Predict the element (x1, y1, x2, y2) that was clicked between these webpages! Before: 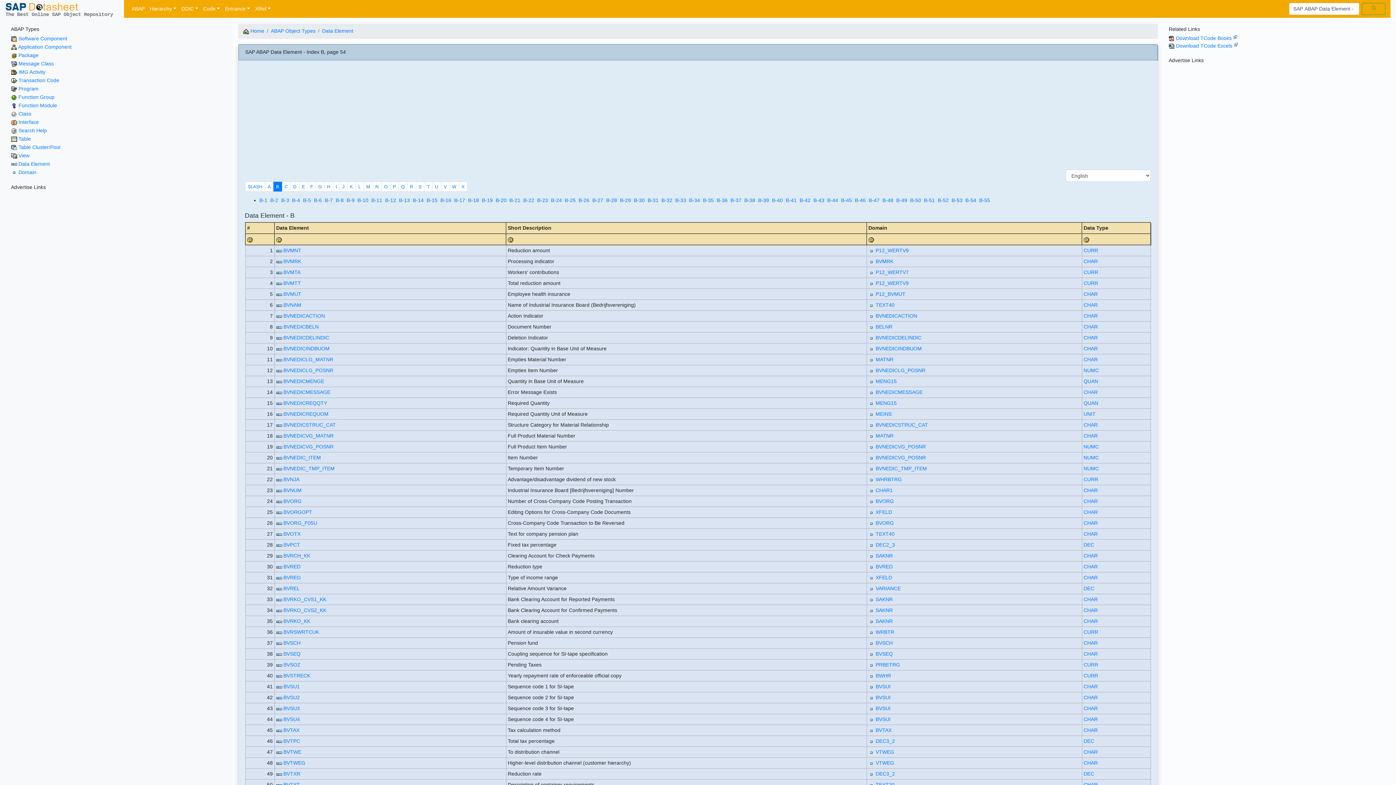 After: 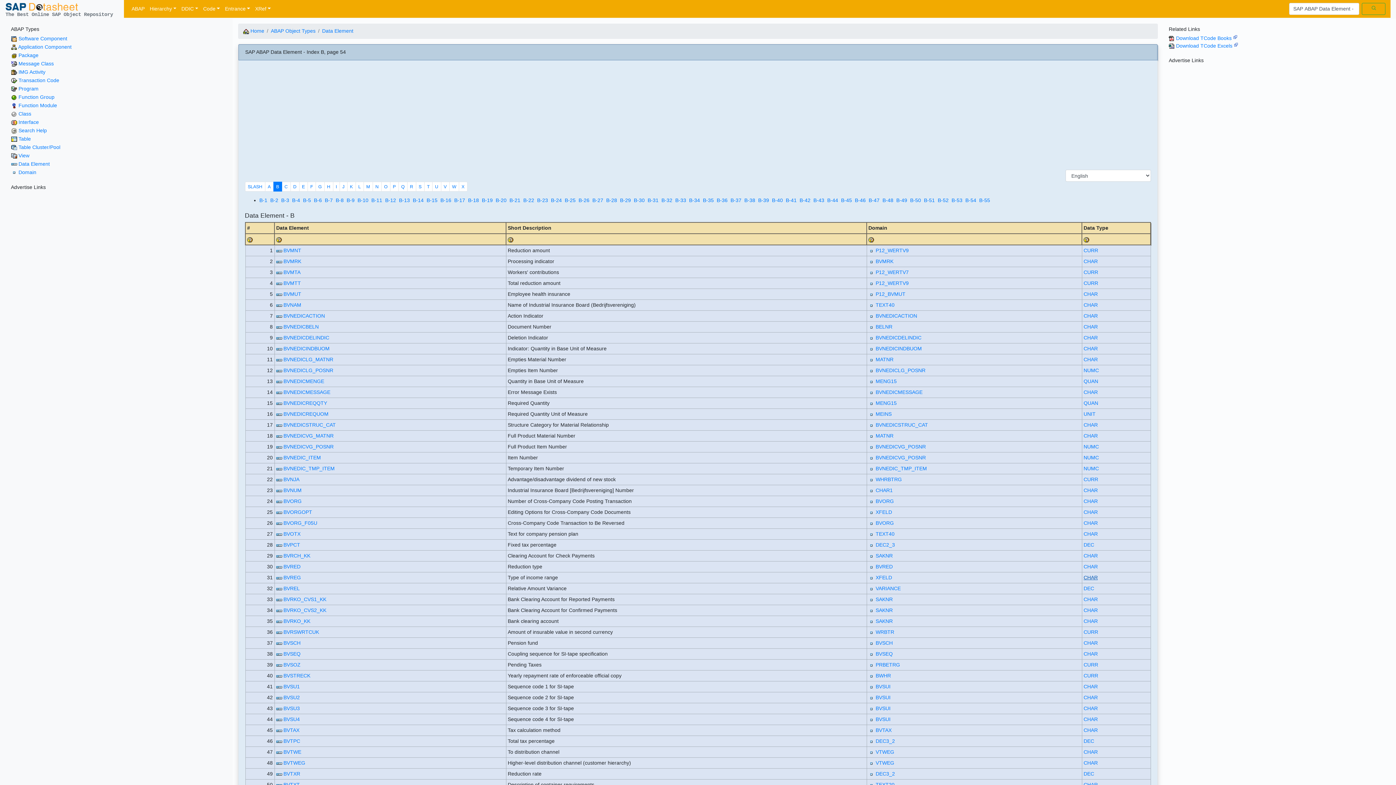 Action: bbox: (1083, 575, 1098, 580) label: CHAR